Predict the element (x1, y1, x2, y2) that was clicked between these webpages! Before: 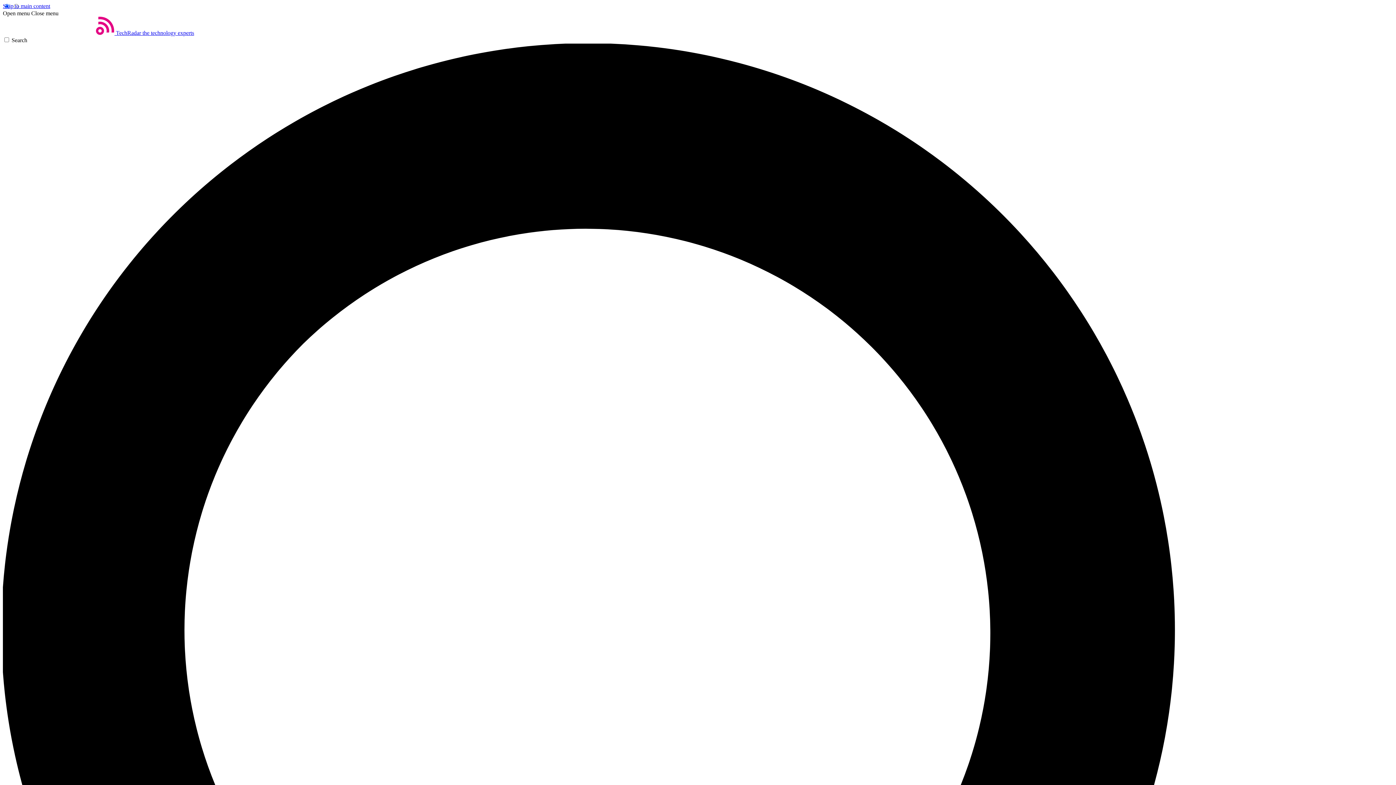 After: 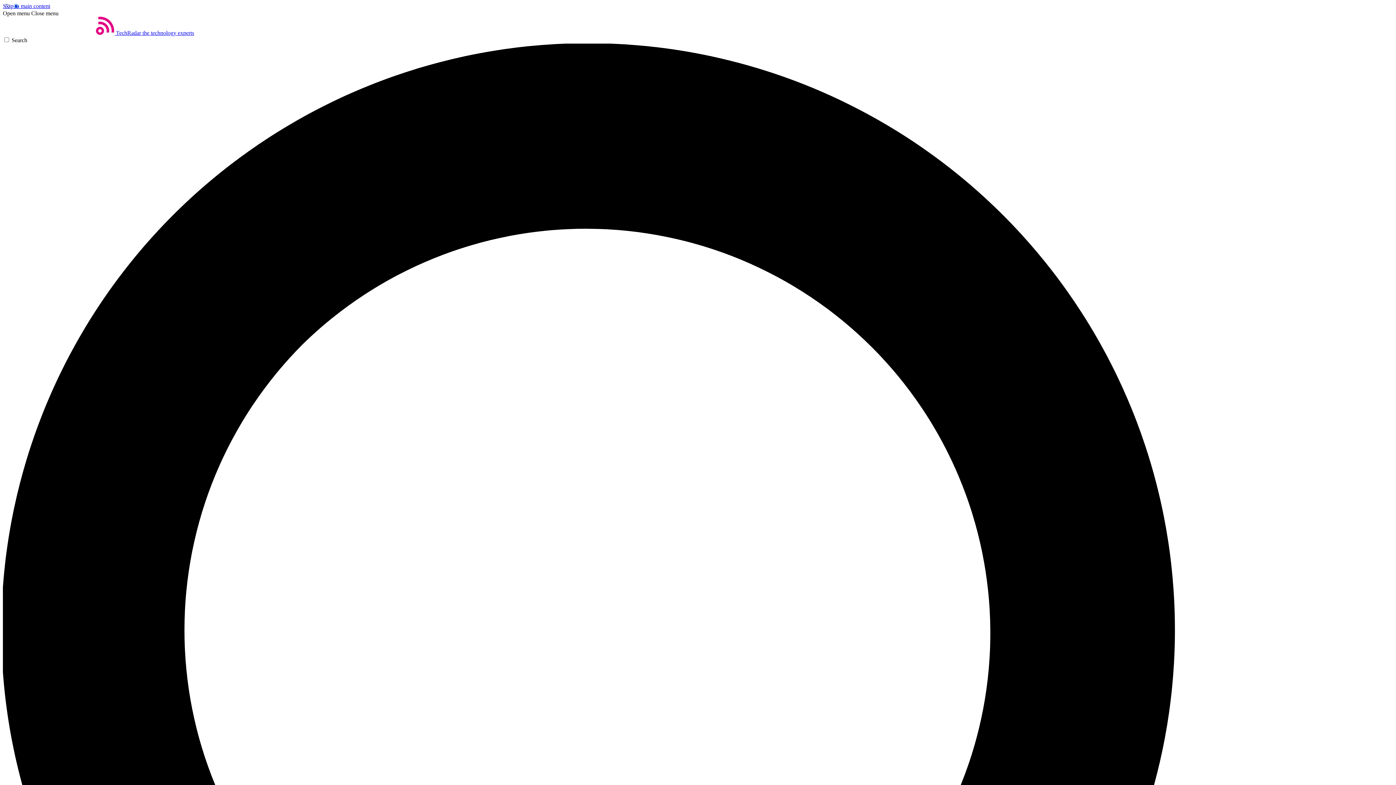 Action: label: Open menu bbox: (2, 10, 29, 16)